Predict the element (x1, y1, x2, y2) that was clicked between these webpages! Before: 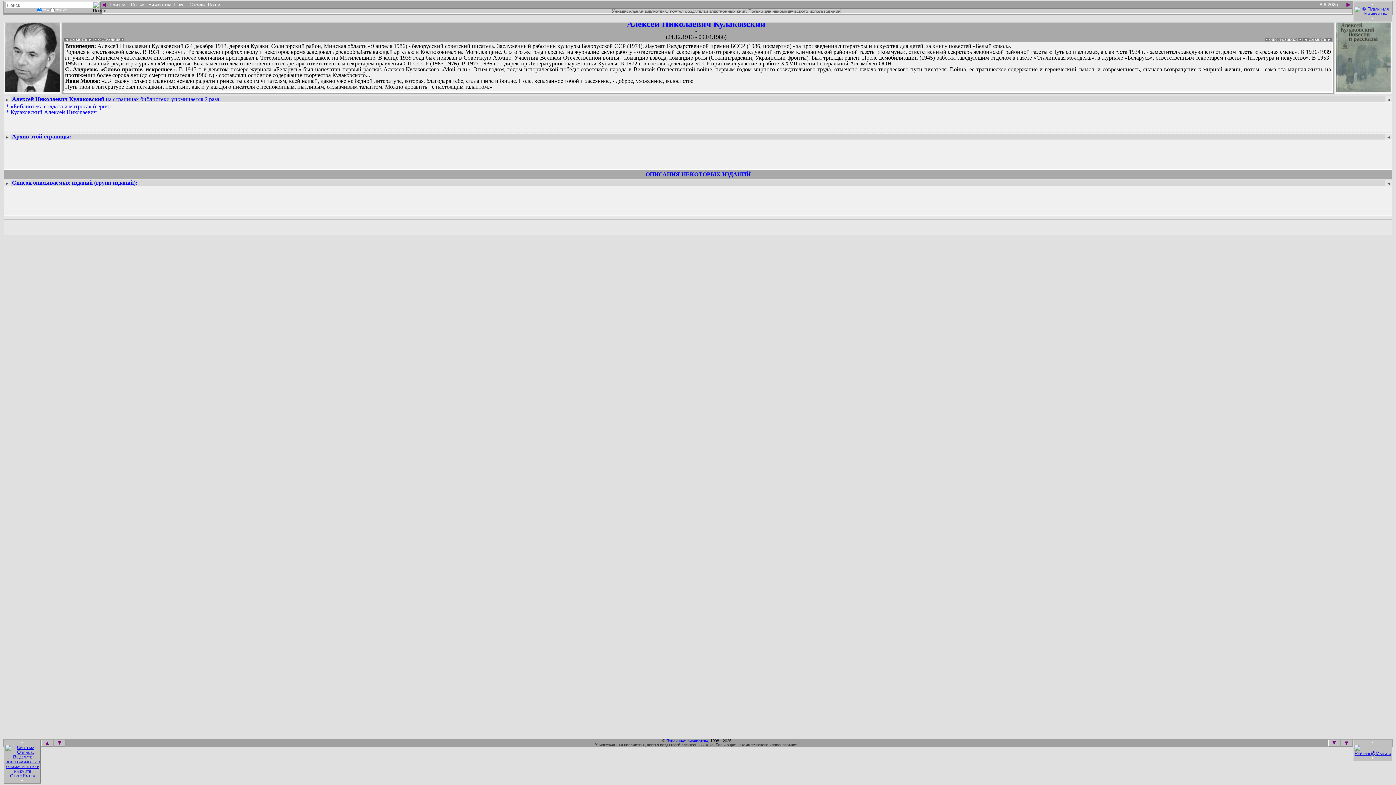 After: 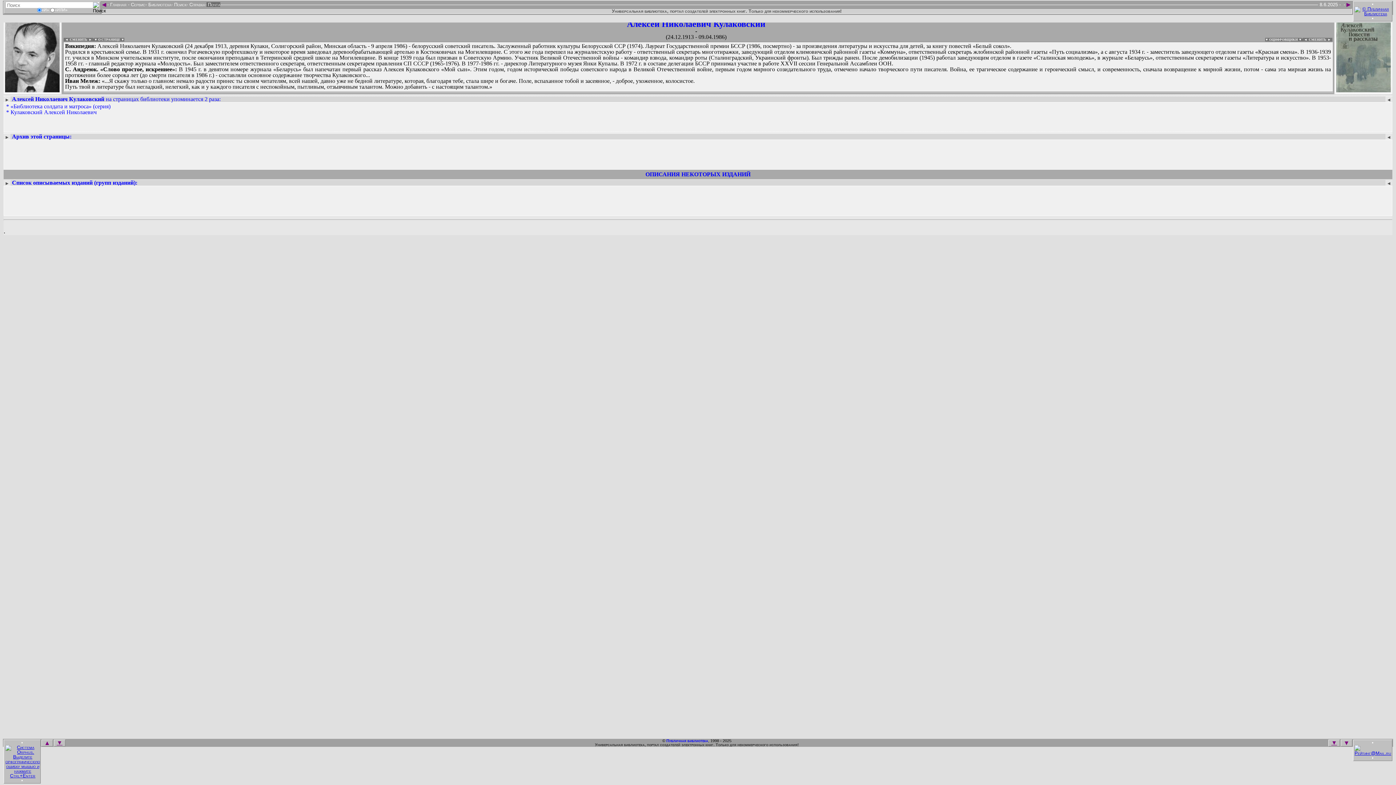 Action: label:  Почта bbox: (206, 2, 220, 6)